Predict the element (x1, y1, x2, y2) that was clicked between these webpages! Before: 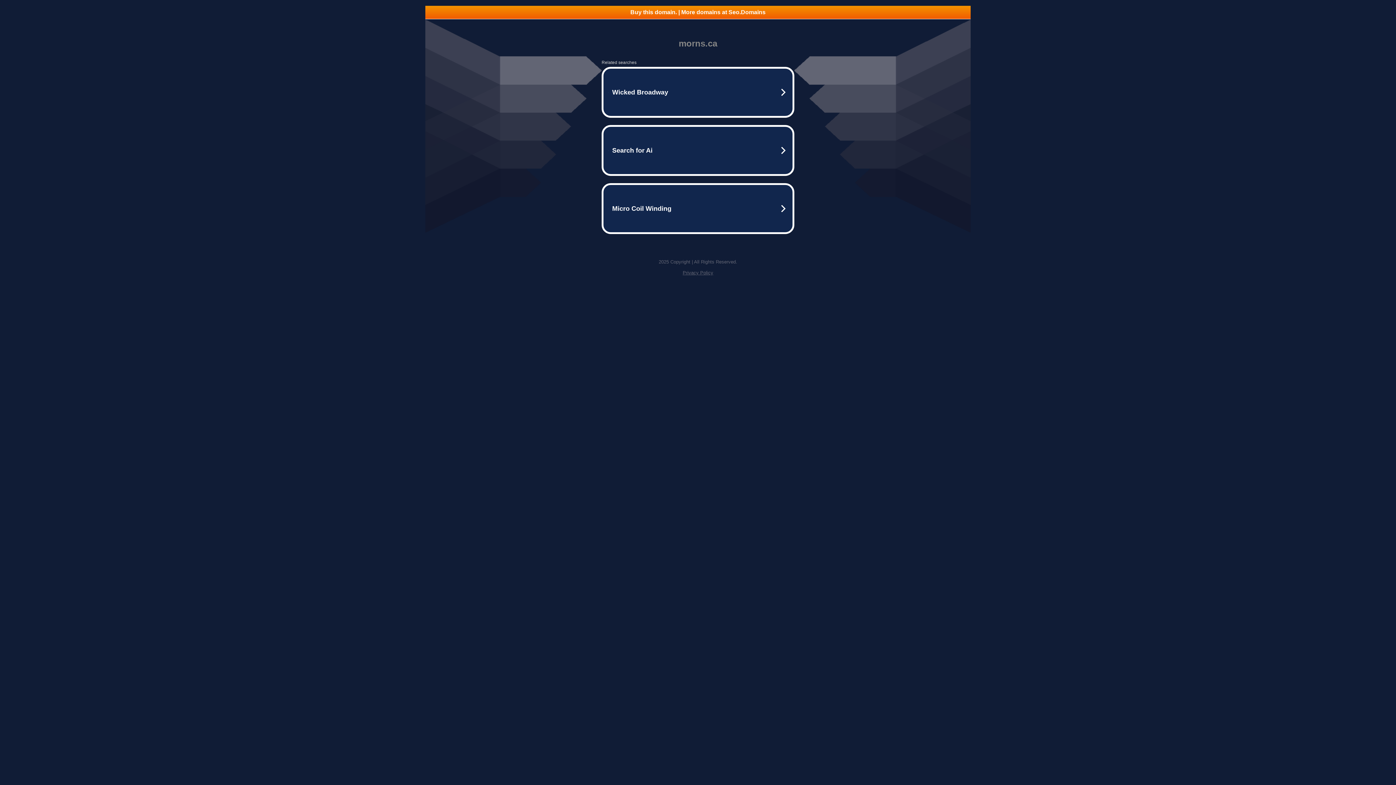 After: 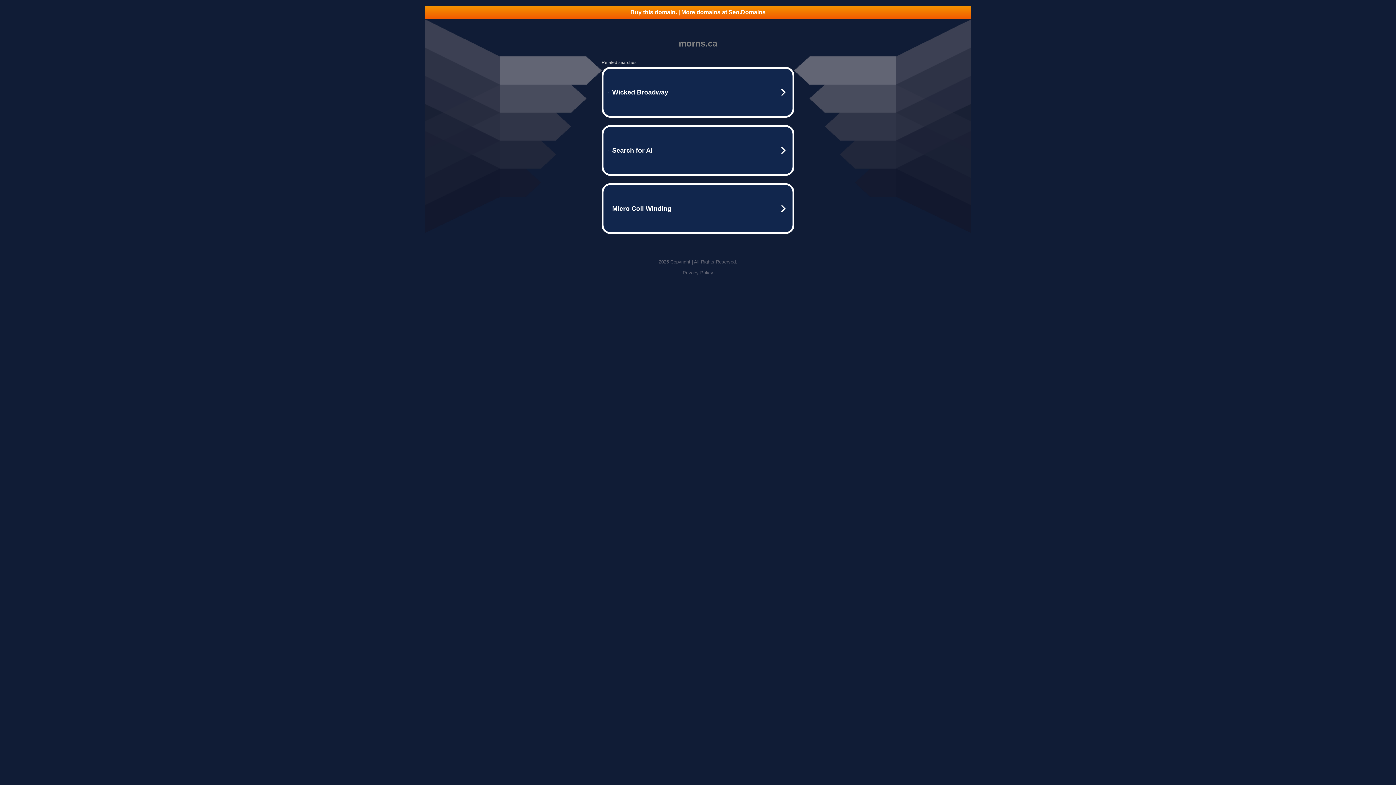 Action: label: Buy this domain. | More domains at Seo.Domains bbox: (425, 5, 970, 18)